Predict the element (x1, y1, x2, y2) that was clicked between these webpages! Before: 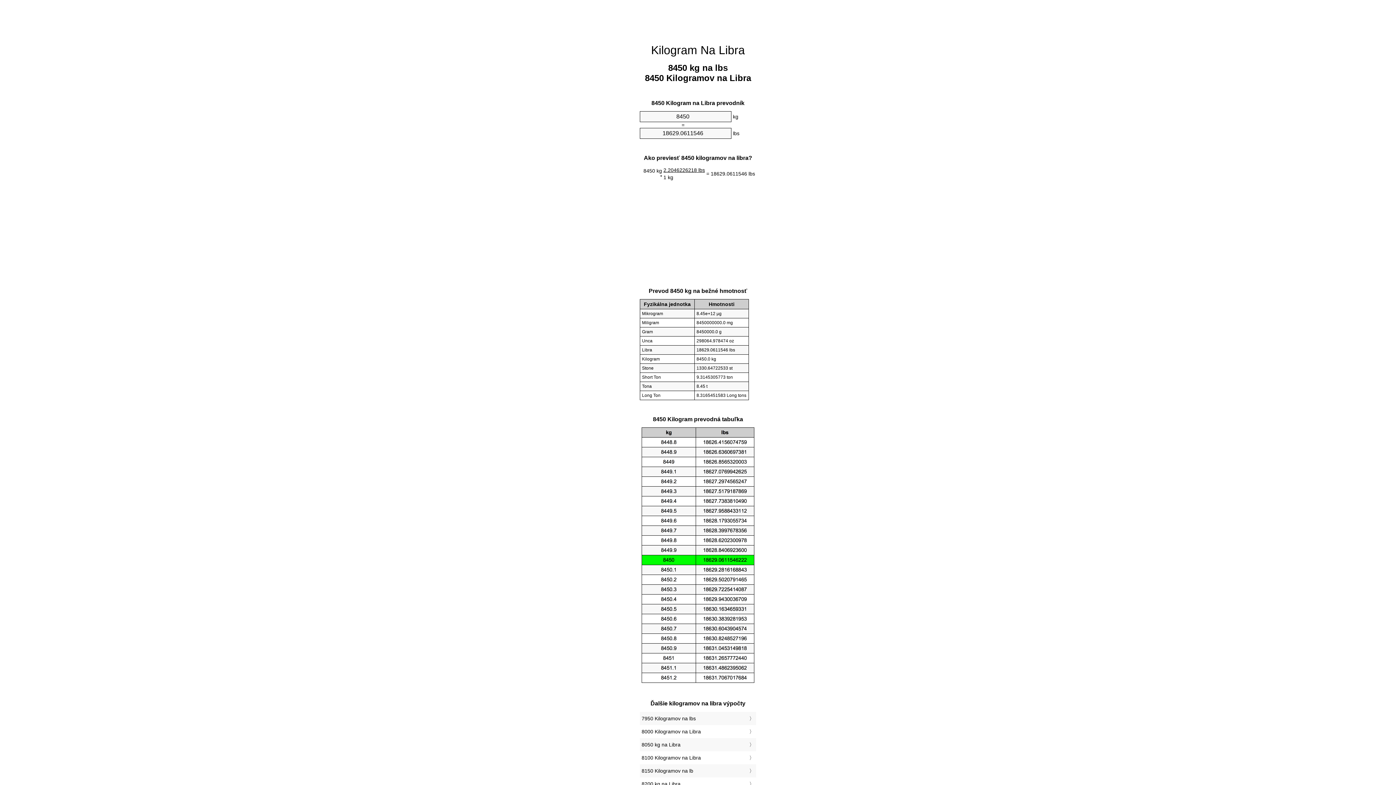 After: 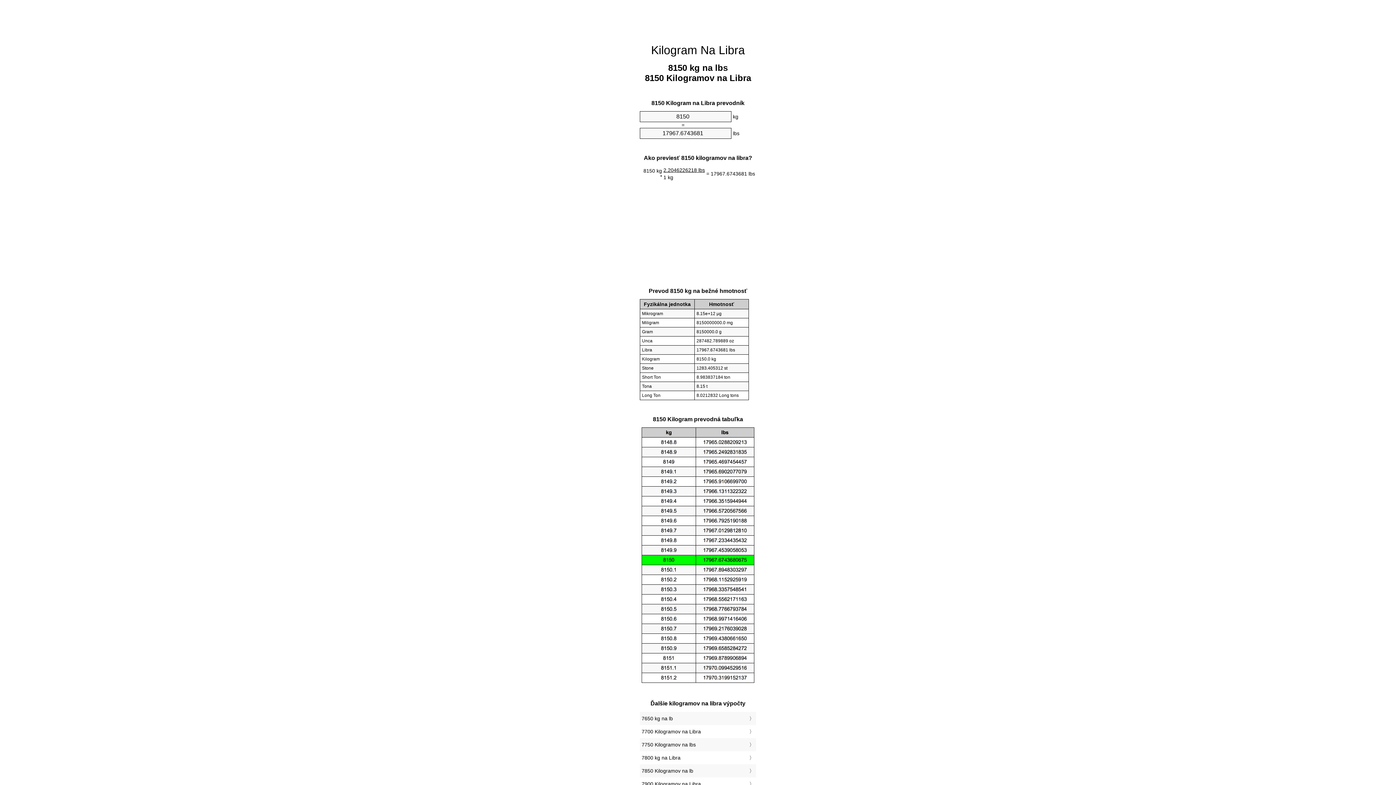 Action: label: 8150 Kilogramov na lb bbox: (641, 766, 754, 776)